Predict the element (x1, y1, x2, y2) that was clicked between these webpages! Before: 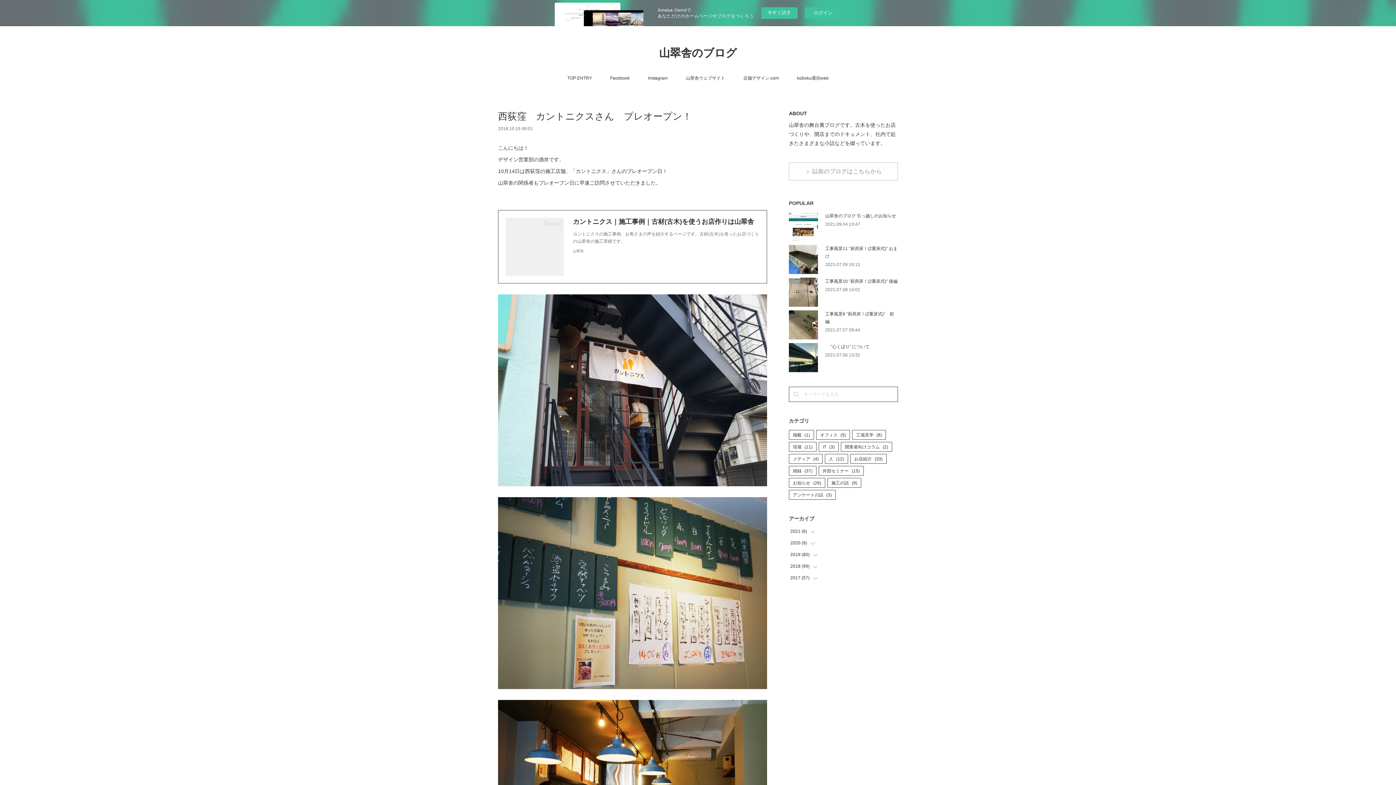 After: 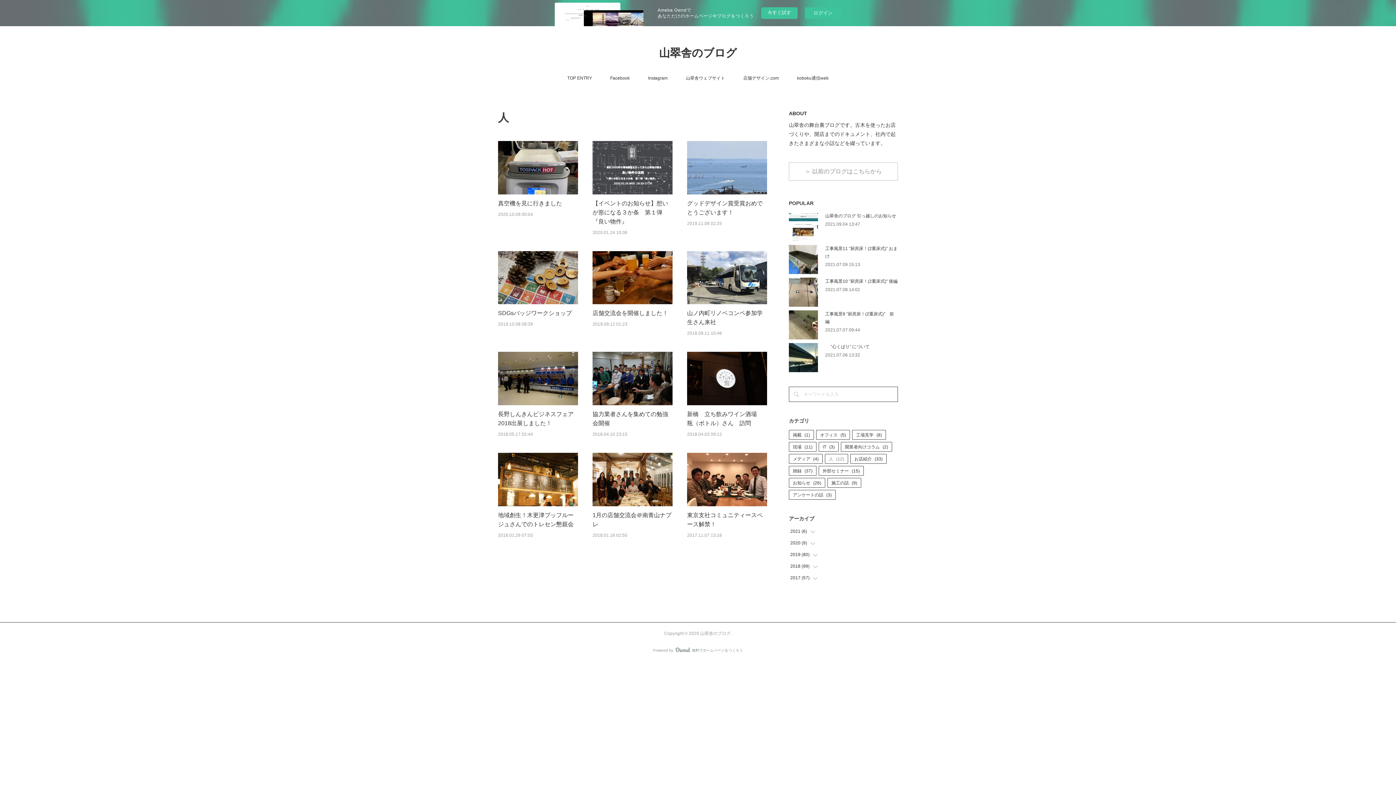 Action: bbox: (825, 454, 848, 463) label: 人(12)